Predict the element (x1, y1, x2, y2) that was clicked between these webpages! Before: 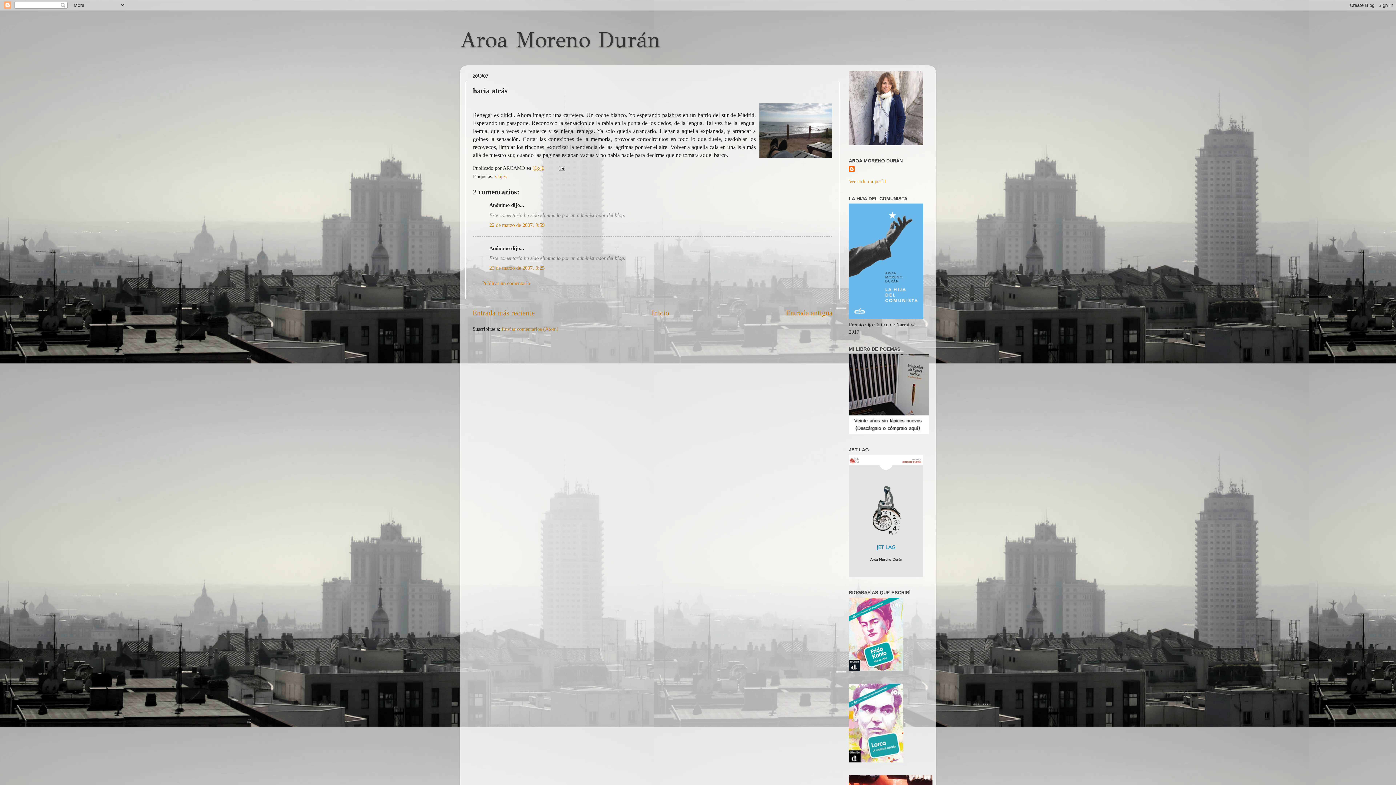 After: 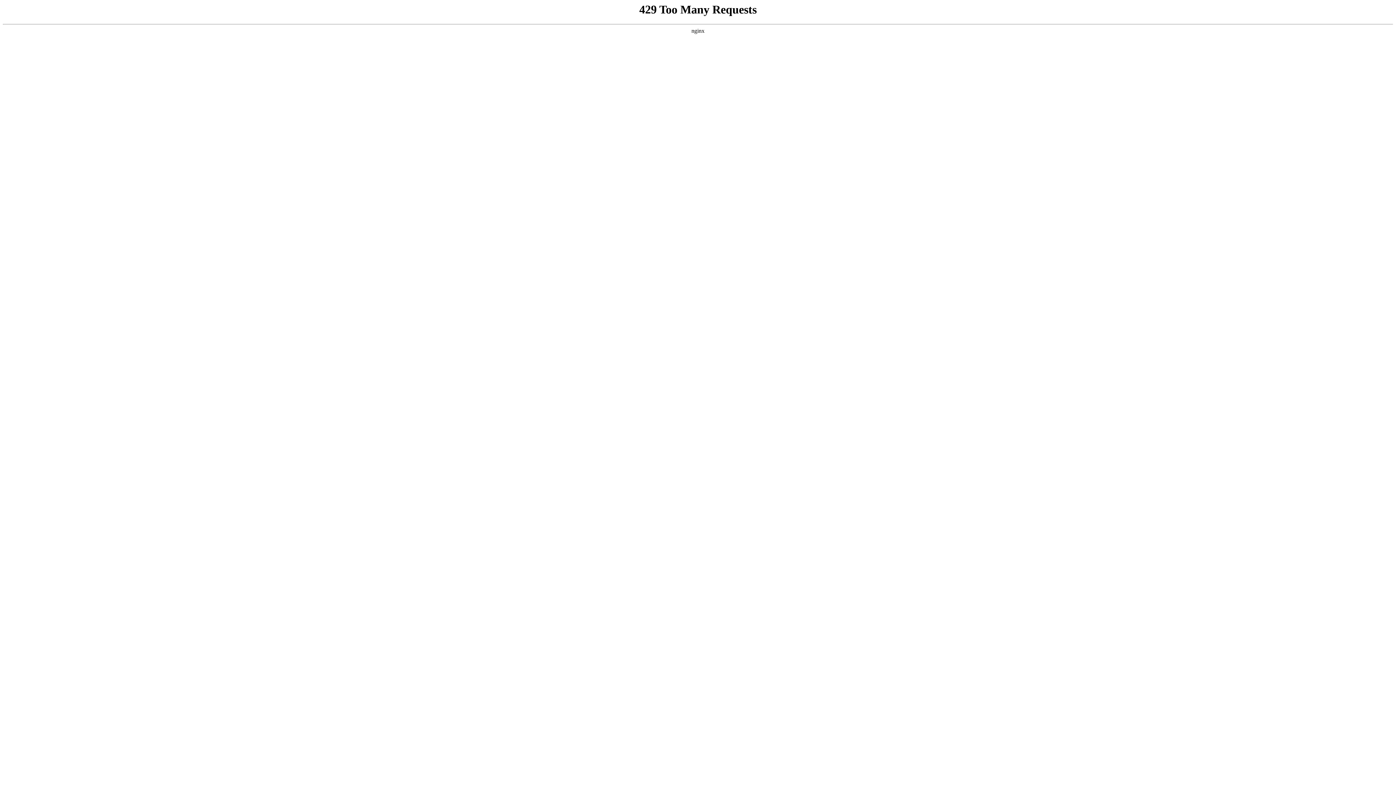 Action: bbox: (849, 314, 923, 320)